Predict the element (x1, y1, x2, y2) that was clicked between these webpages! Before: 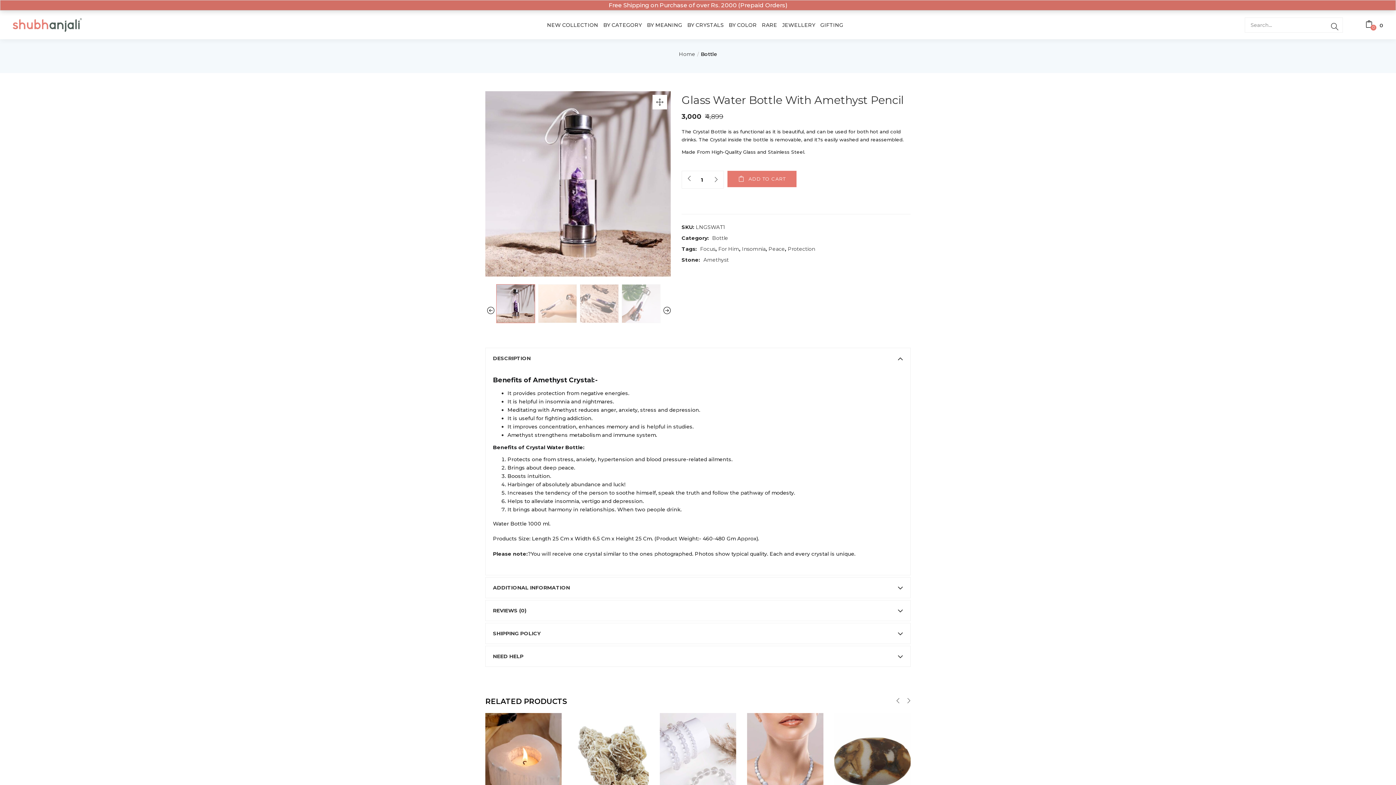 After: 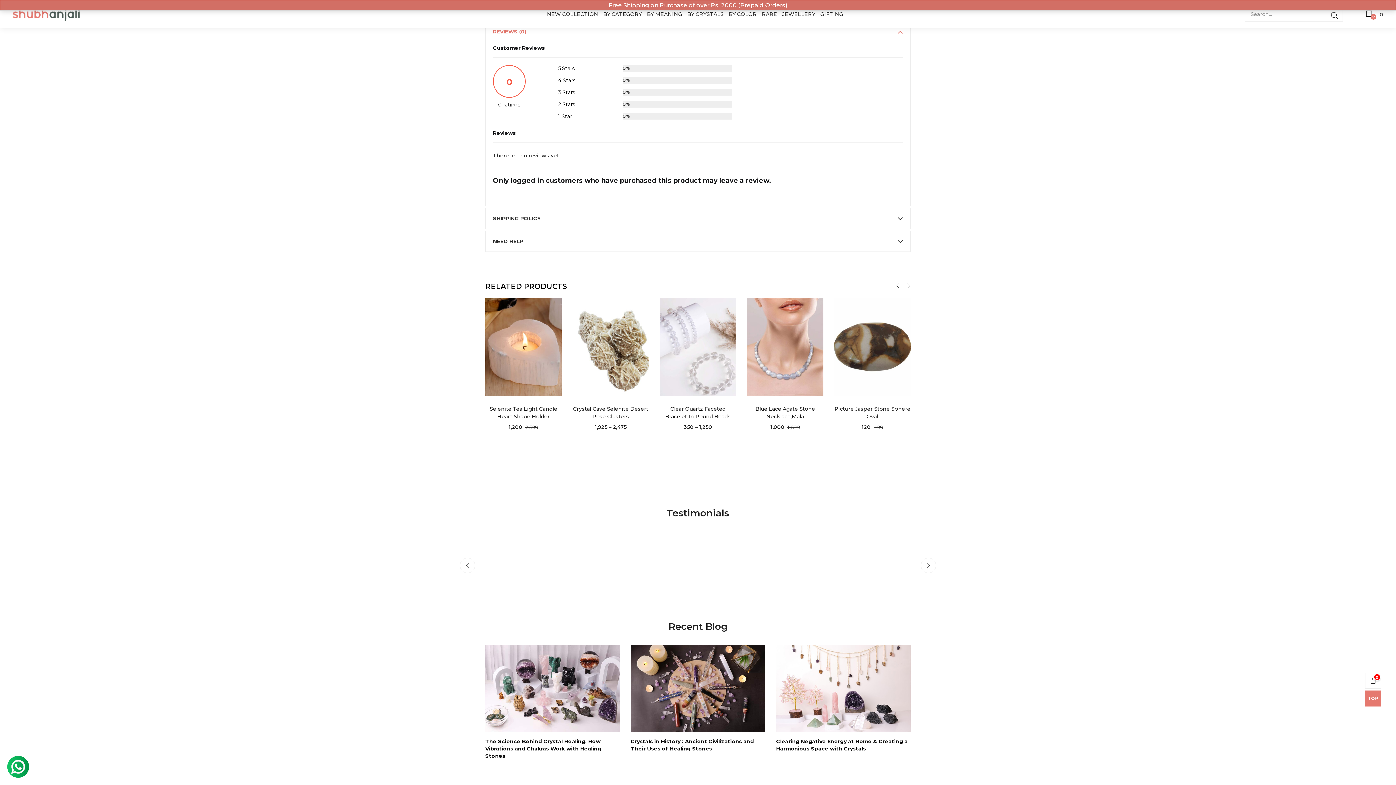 Action: label: REVIEWS (0) bbox: (493, 605, 903, 616)